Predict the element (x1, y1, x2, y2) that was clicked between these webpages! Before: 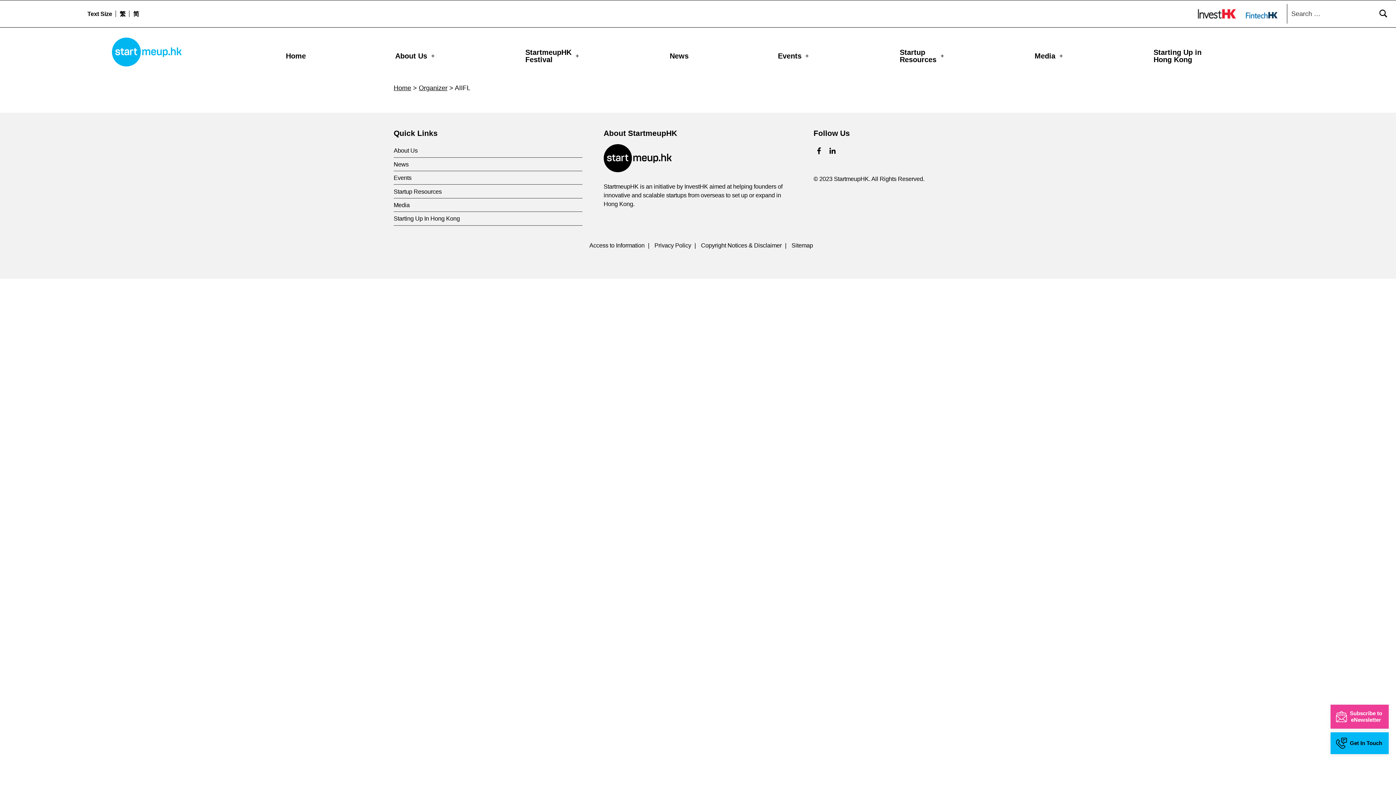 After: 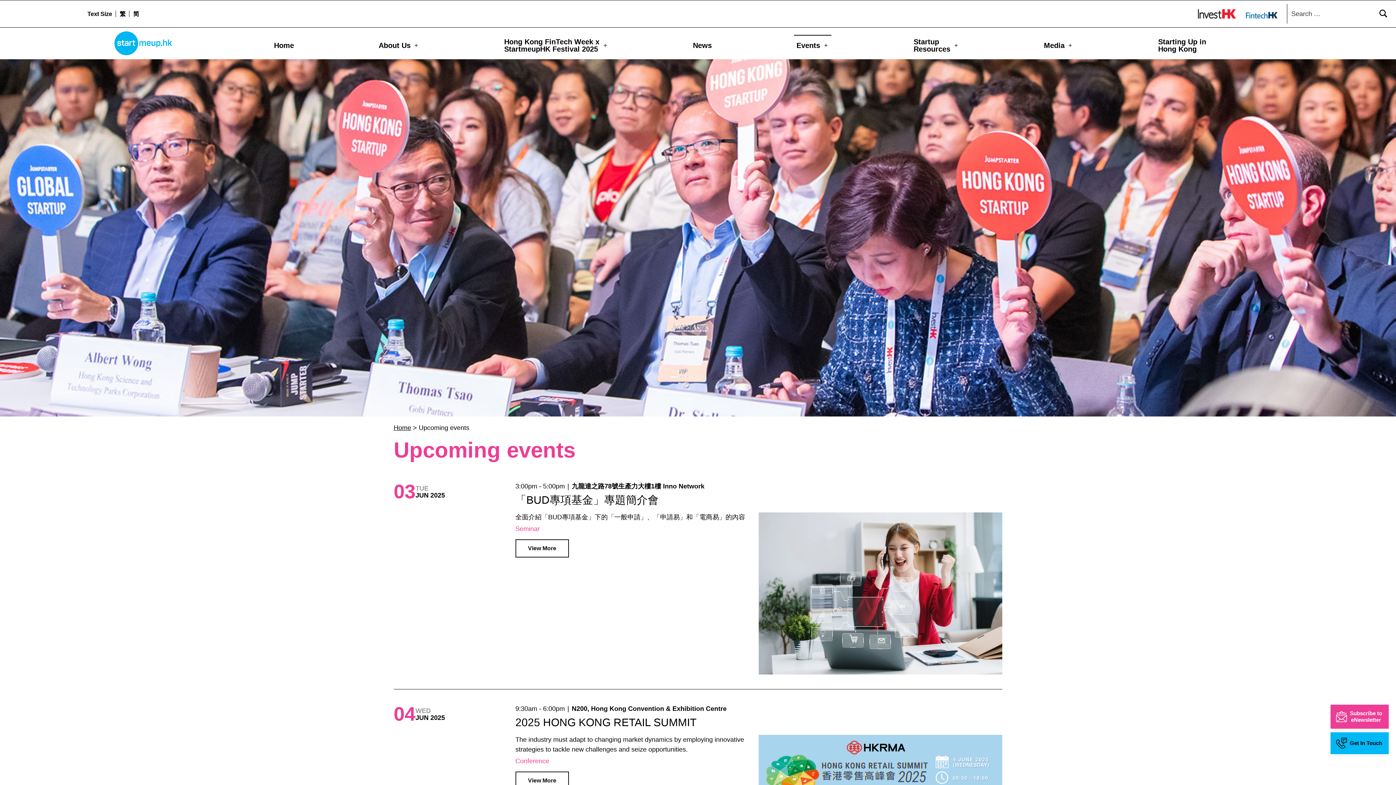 Action: label: Events bbox: (775, 45, 813, 65)